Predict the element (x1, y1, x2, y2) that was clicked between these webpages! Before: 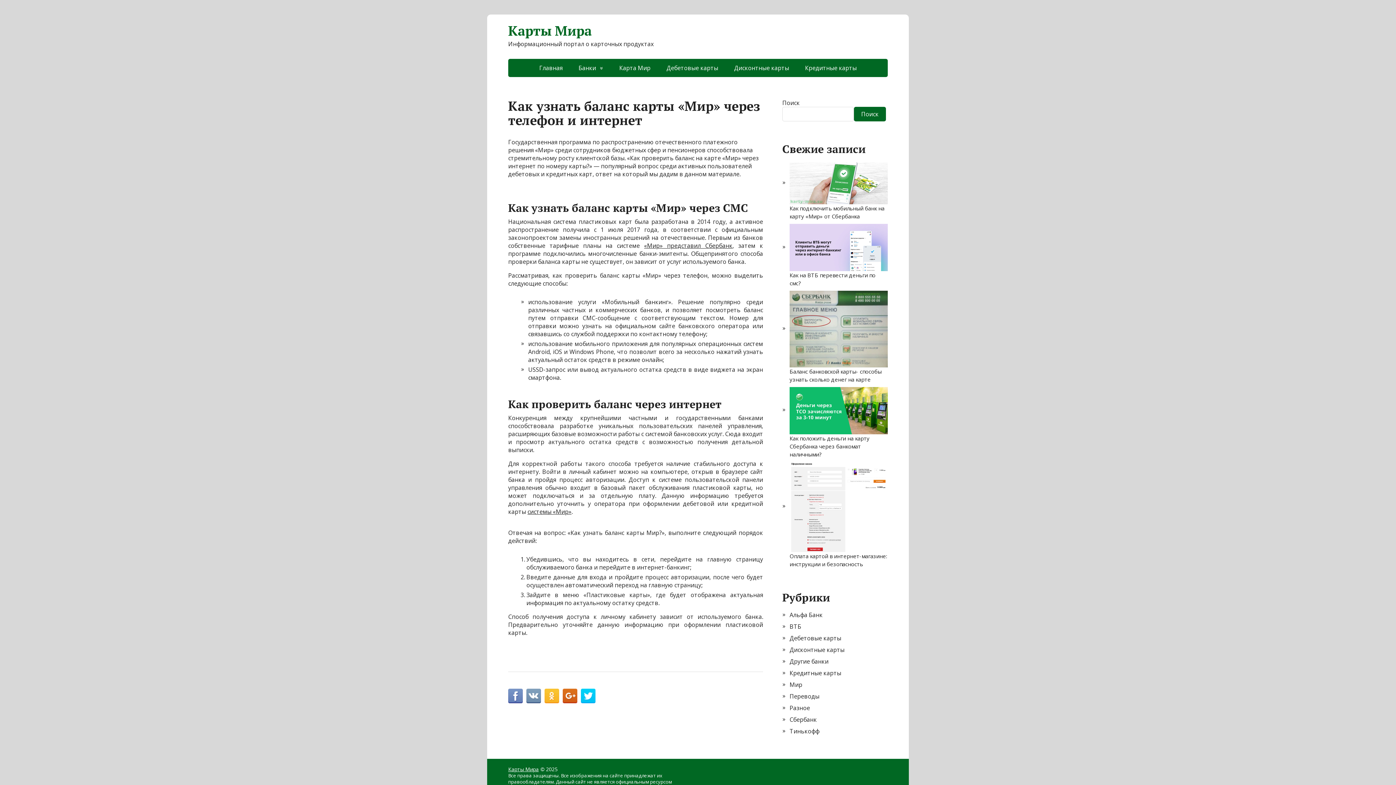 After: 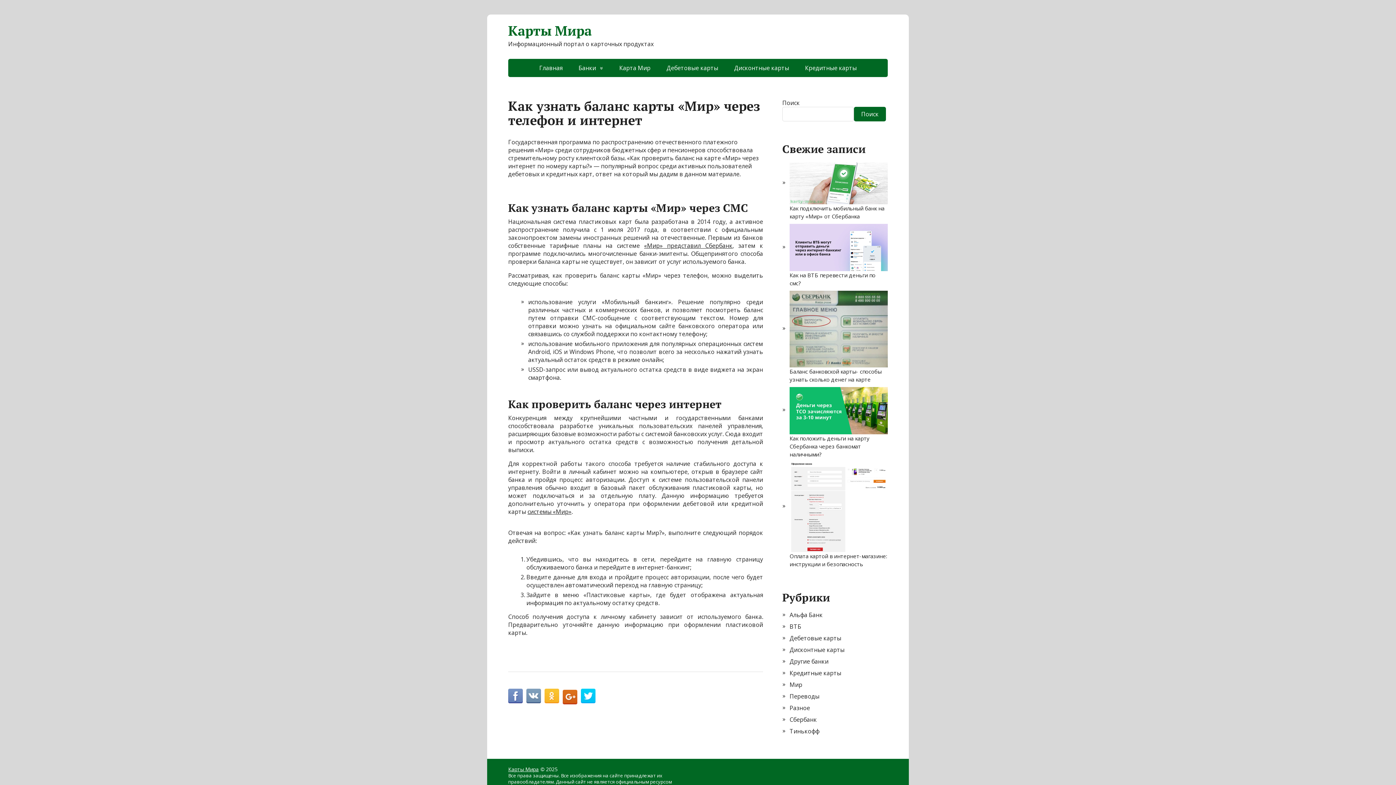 Action: bbox: (562, 689, 577, 703)